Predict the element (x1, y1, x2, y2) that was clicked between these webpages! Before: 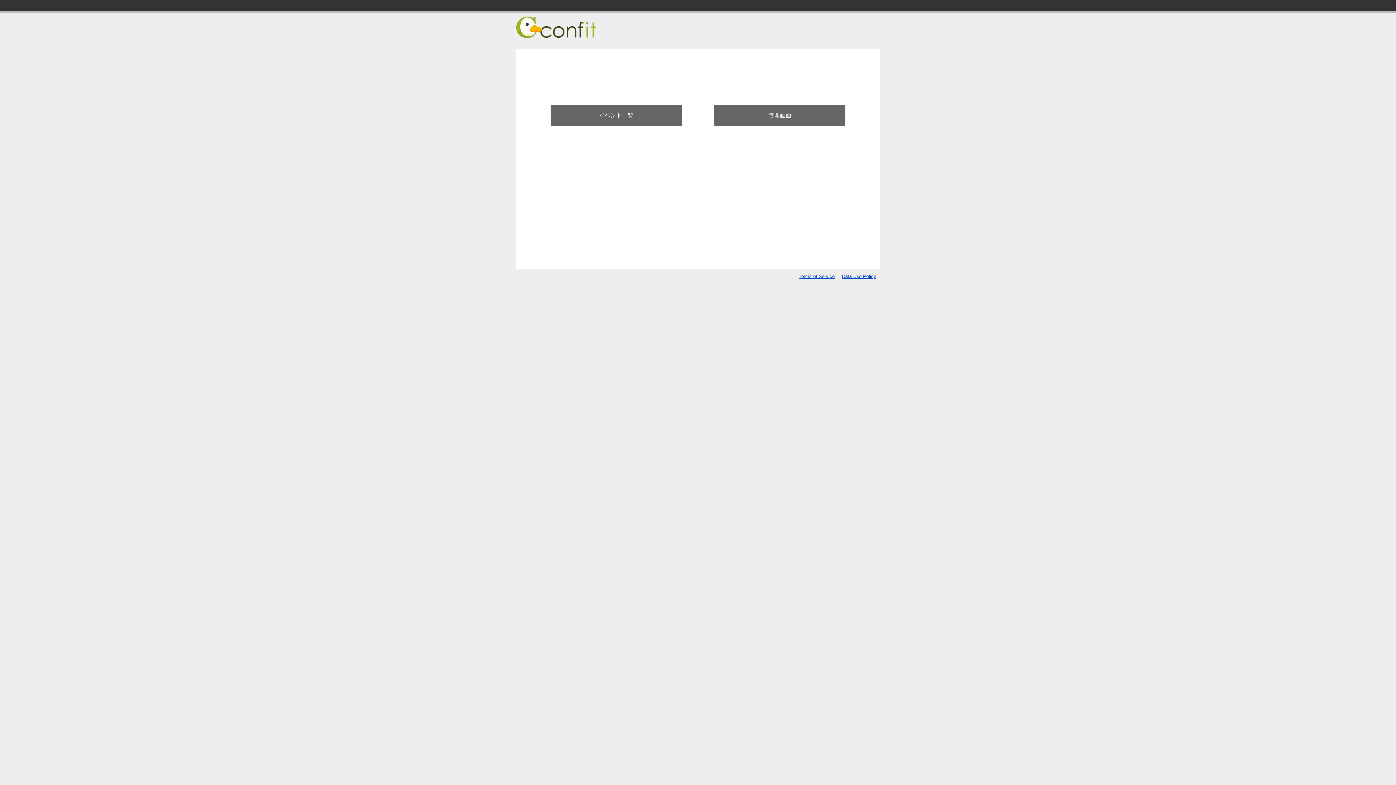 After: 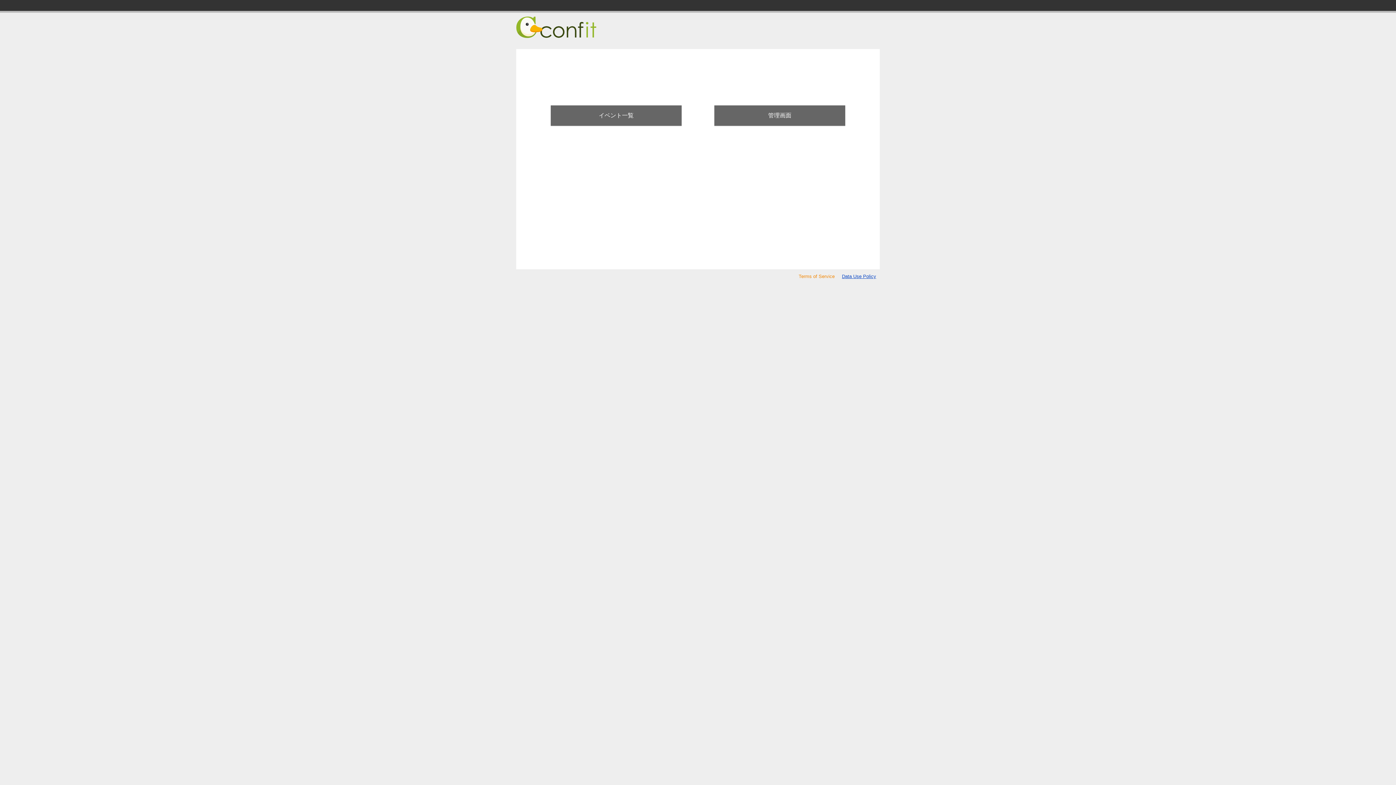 Action: label: Terms of Service bbox: (798, 273, 834, 279)